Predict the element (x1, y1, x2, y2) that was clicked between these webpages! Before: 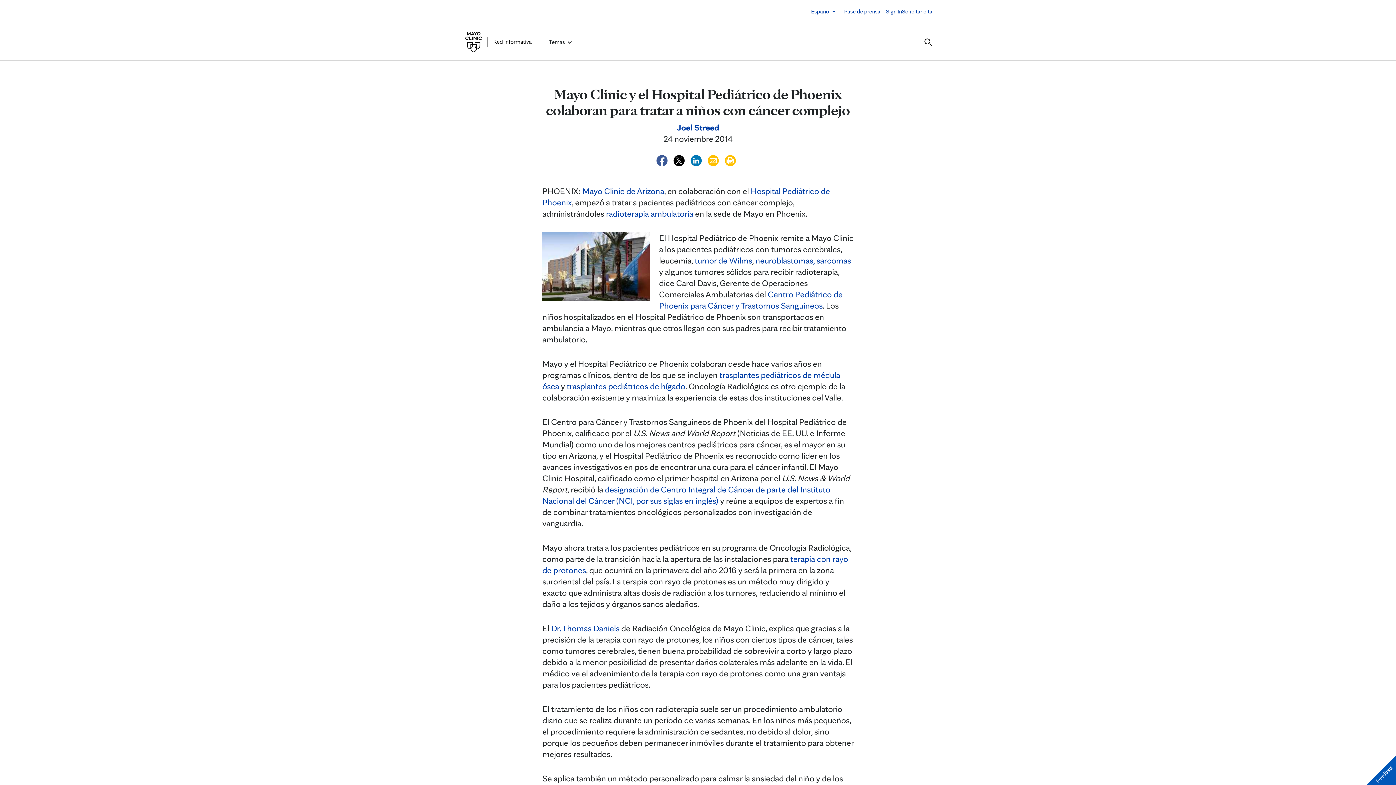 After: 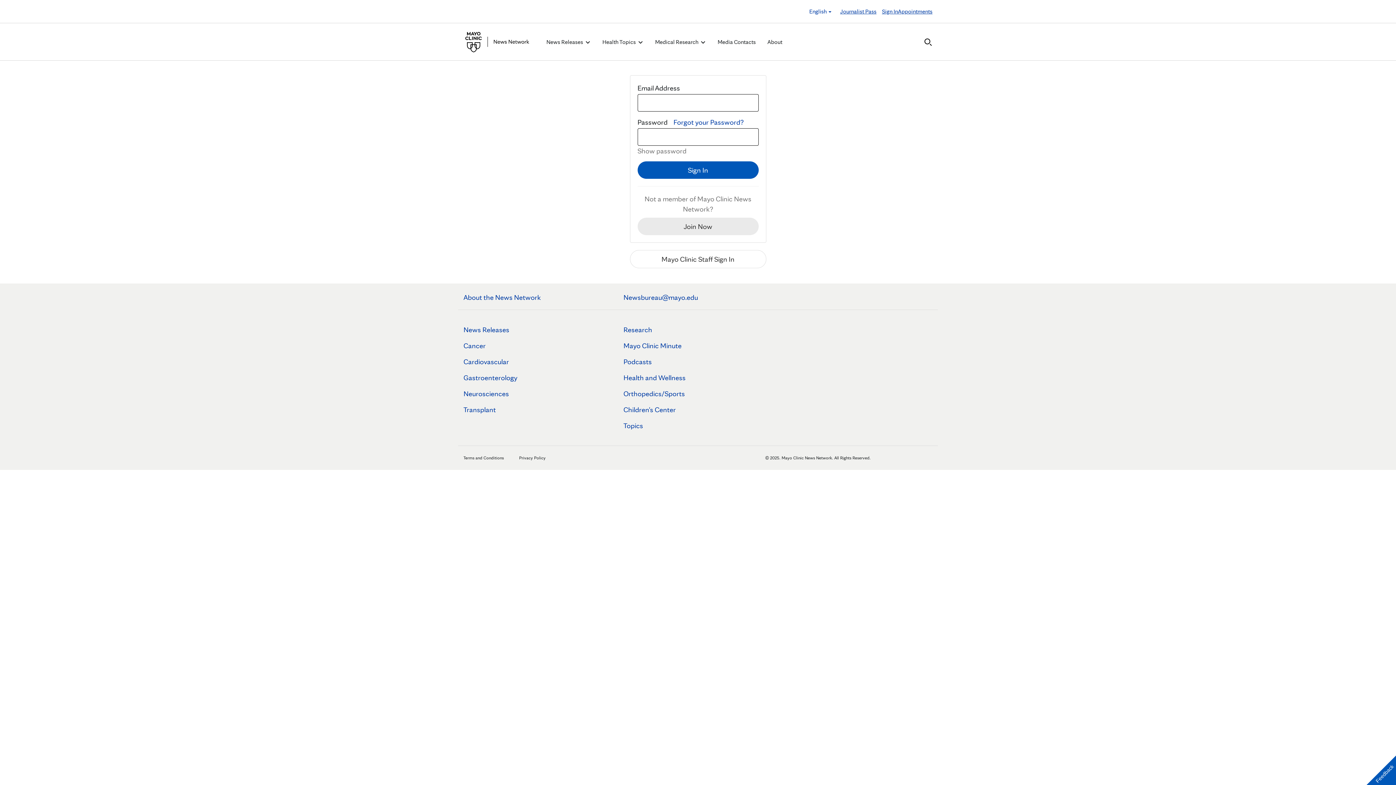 Action: bbox: (886, 7, 902, 15) label: Sign In